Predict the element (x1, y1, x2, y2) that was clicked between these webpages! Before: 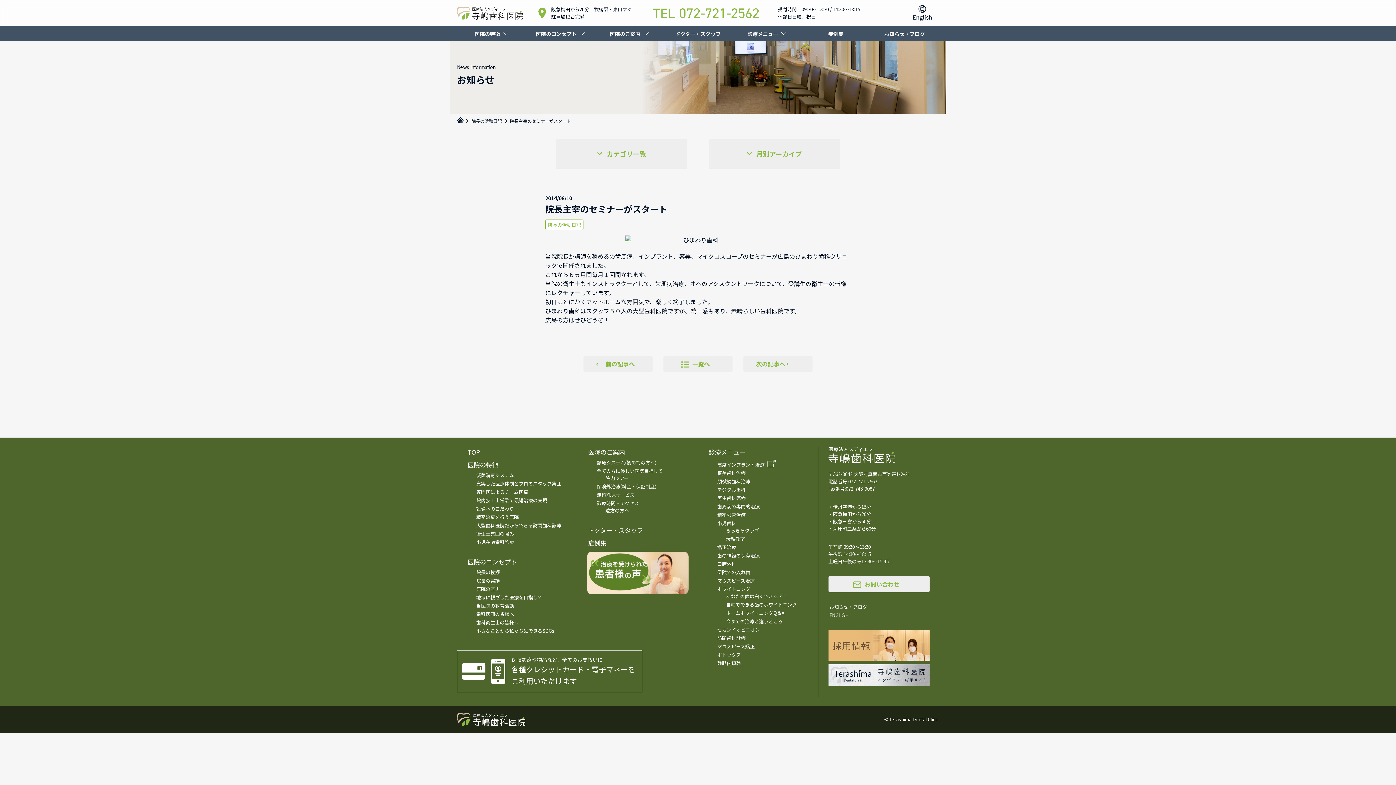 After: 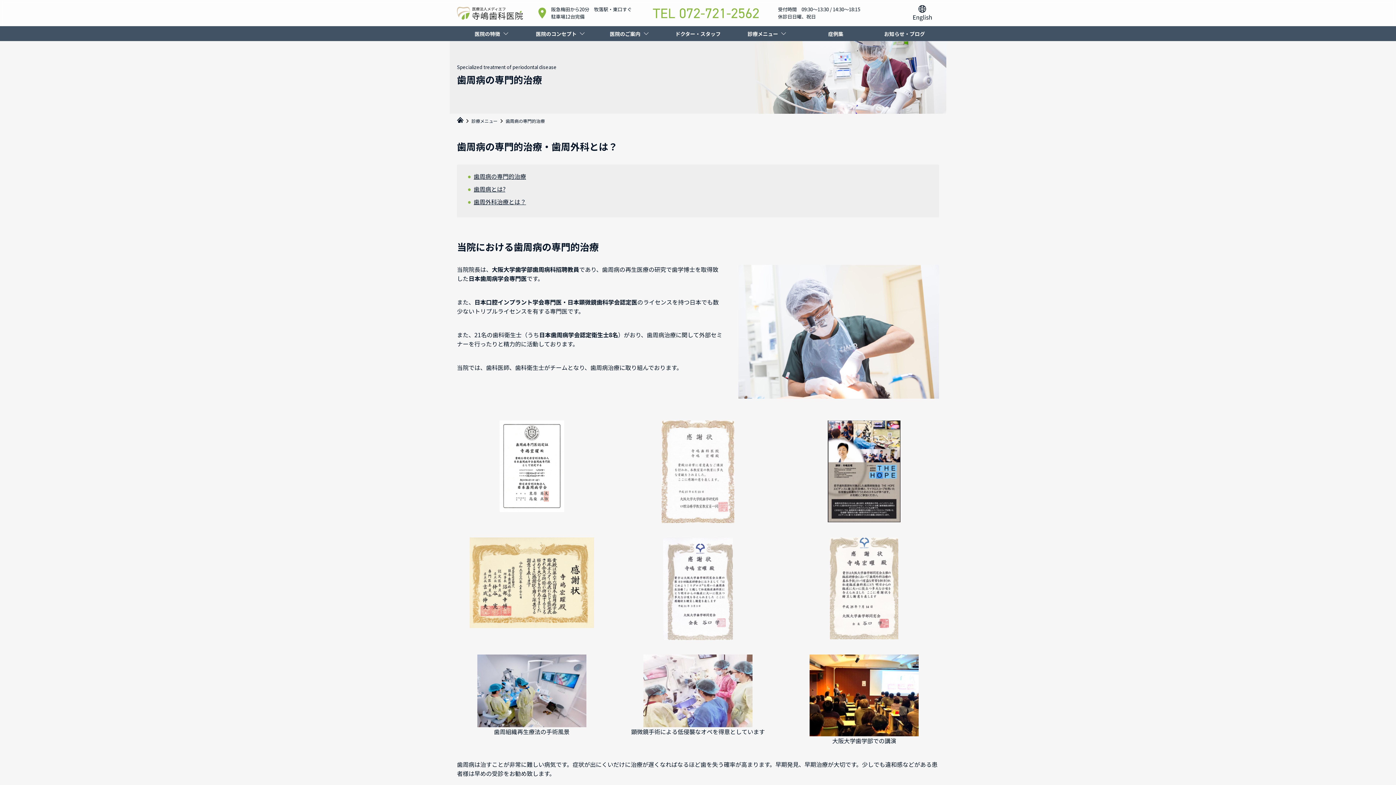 Action: label: 歯周病の専門的治療 bbox: (716, 502, 761, 510)